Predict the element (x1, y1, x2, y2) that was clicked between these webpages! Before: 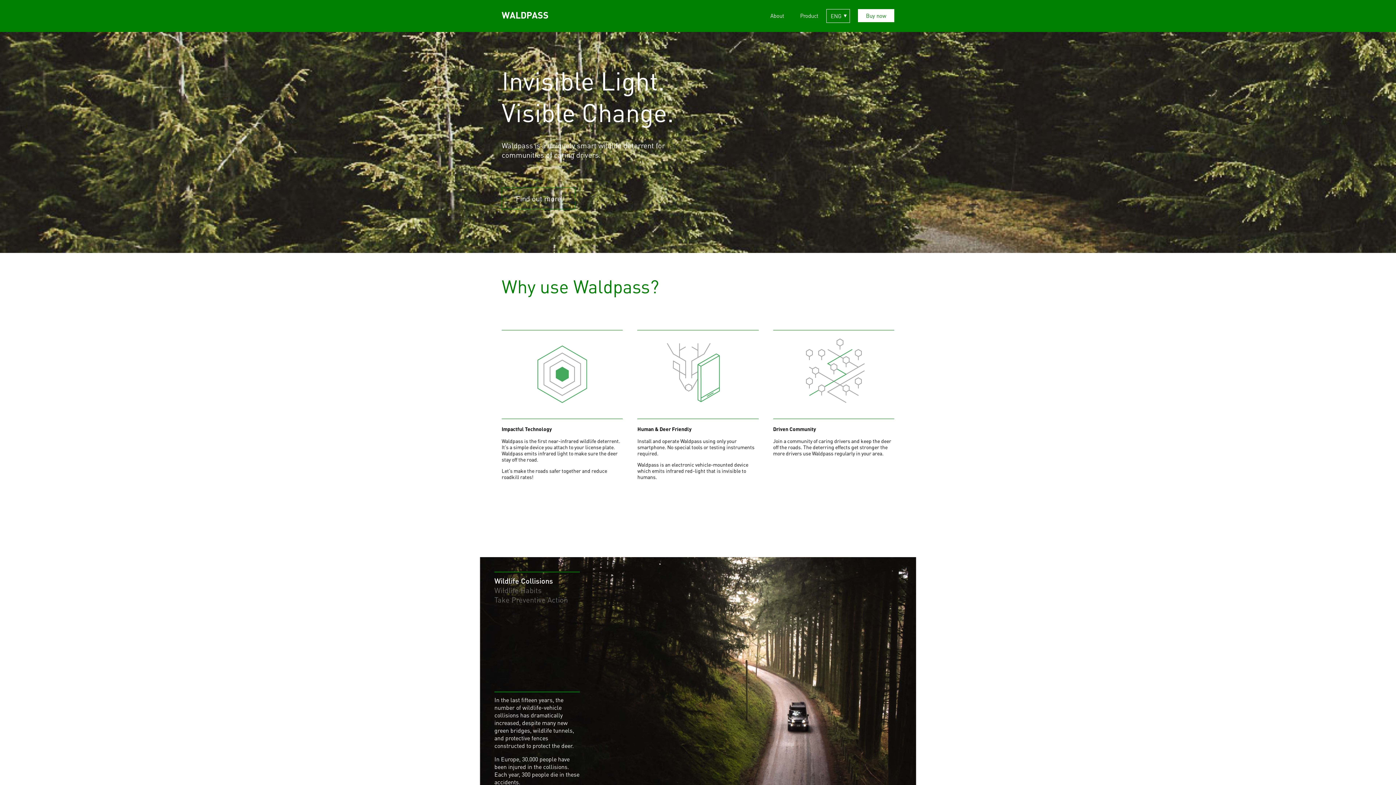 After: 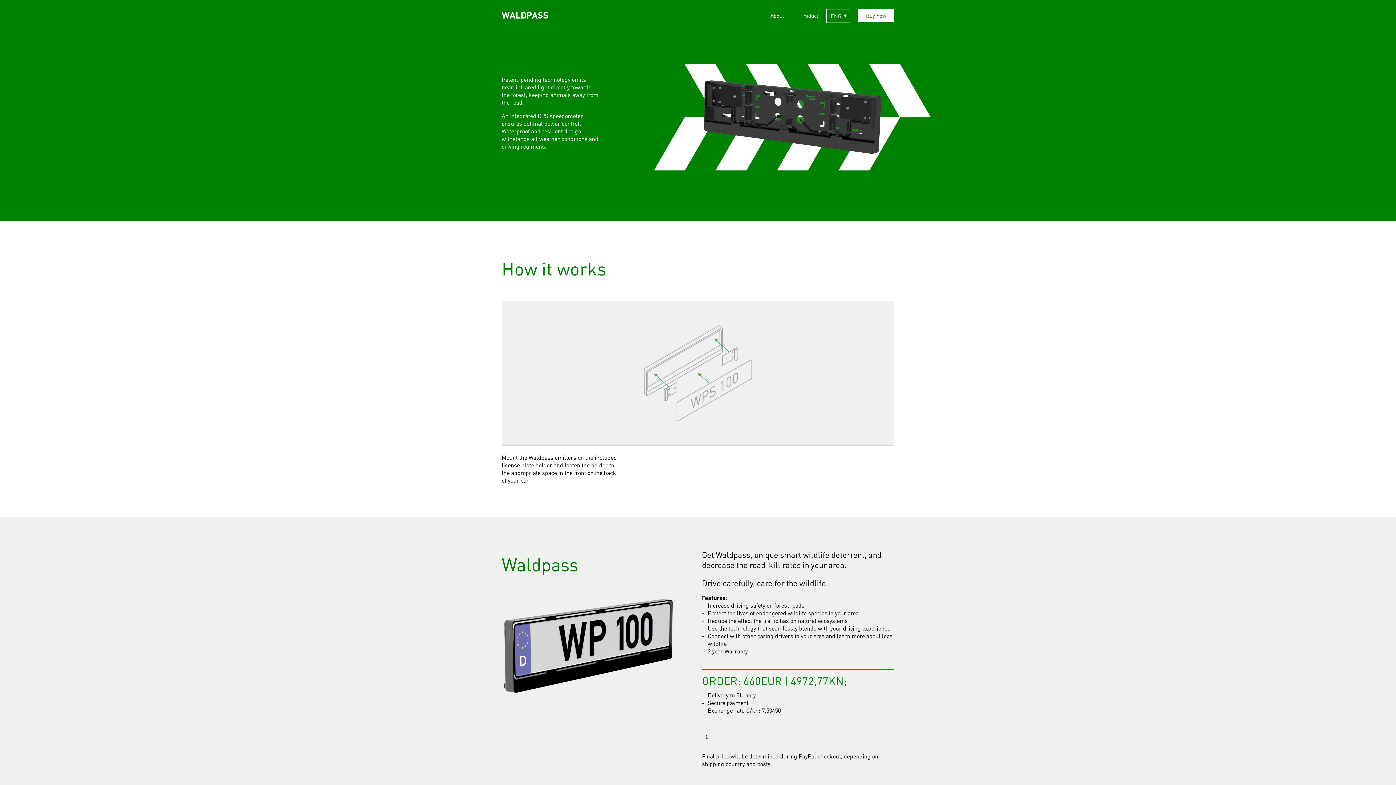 Action: bbox: (501, 187, 575, 209) label: Find out more